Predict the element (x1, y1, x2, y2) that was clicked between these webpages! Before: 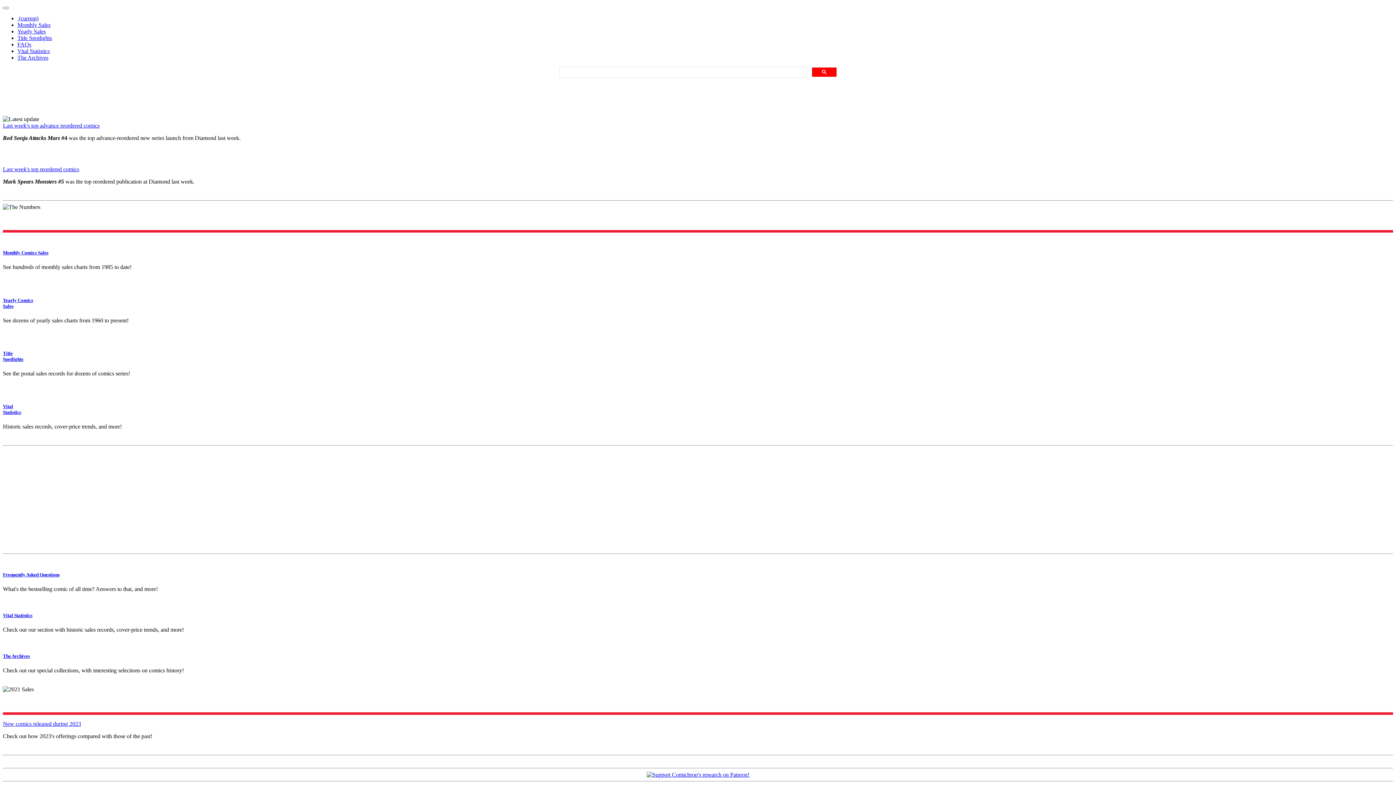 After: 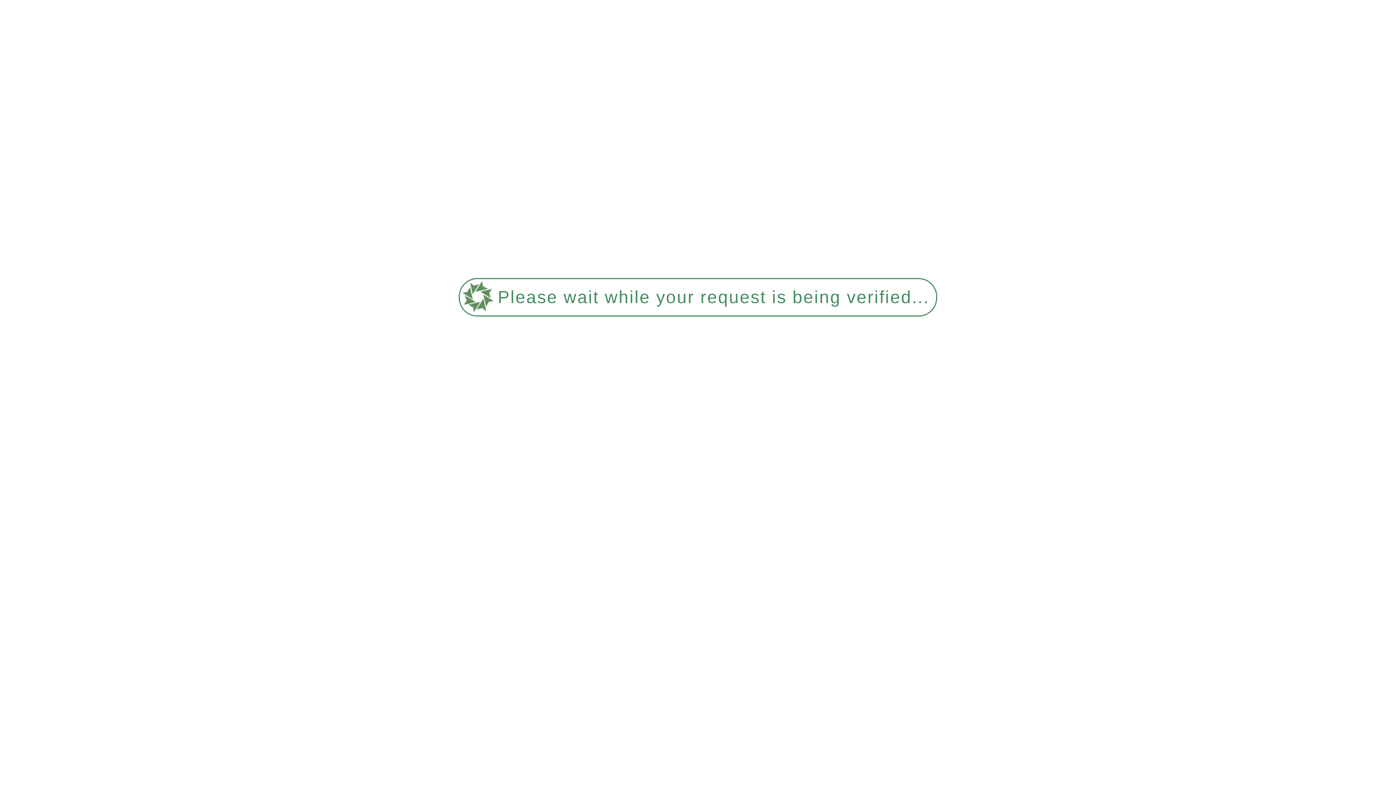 Action: bbox: (2, 653, 29, 659) label: The Archives